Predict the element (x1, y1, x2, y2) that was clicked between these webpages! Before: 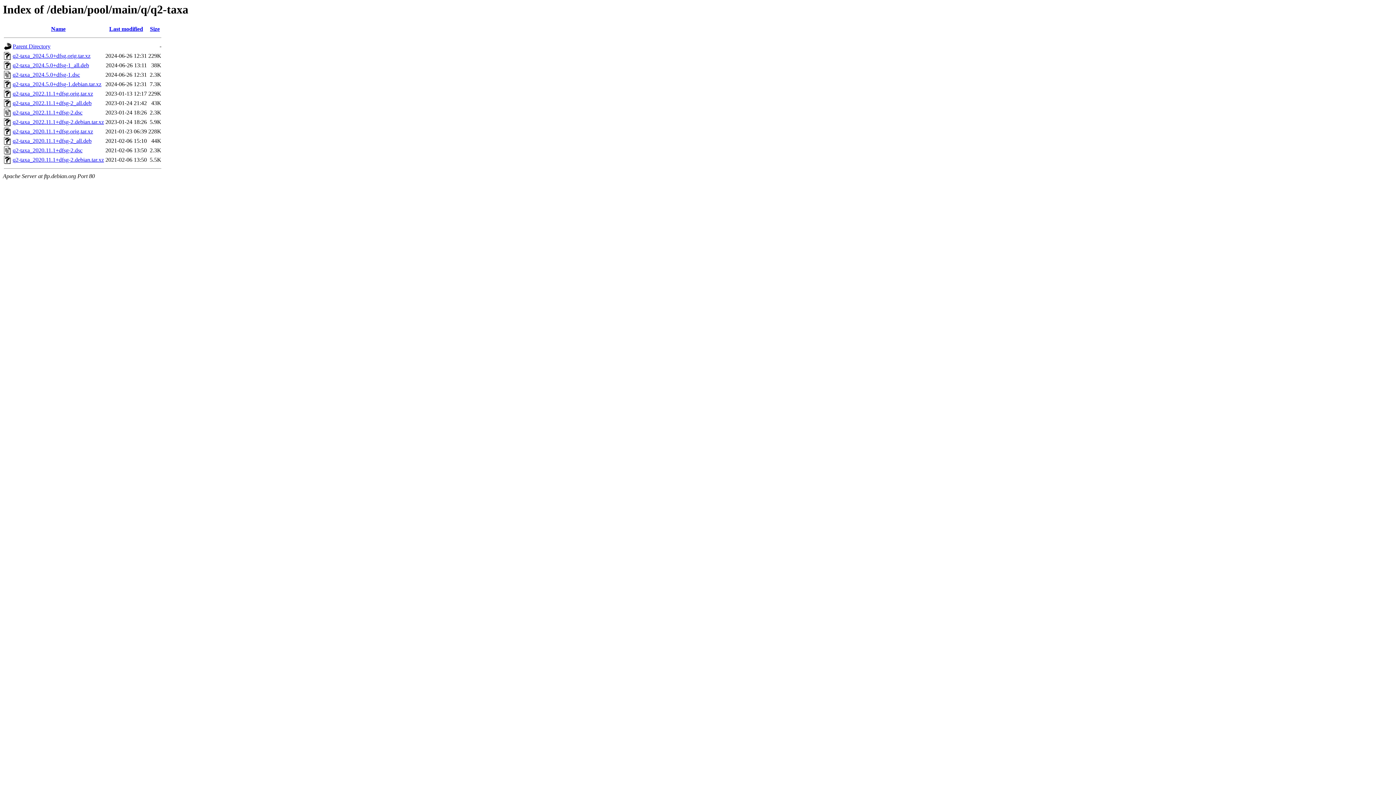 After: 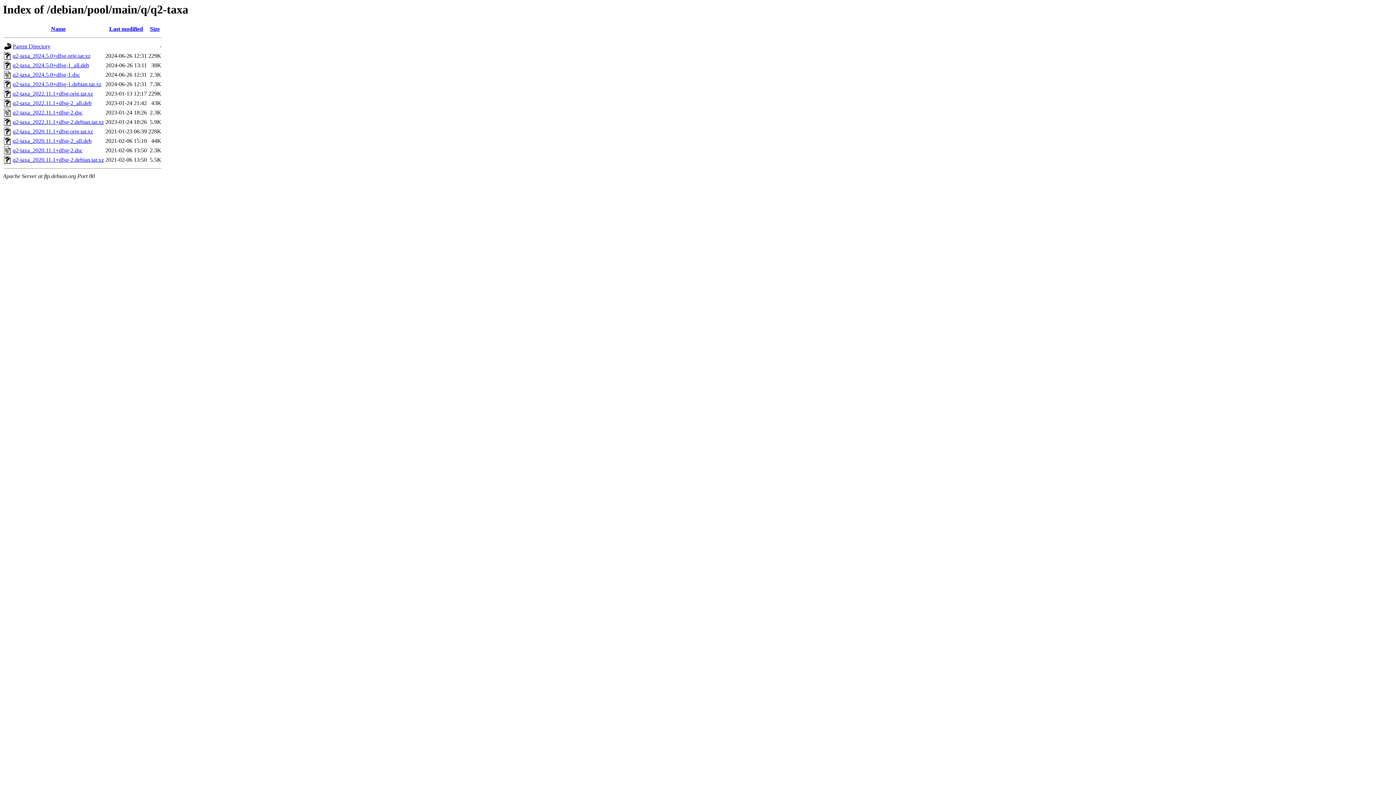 Action: label: q2-taxa_2020.11.1+dfsg-2.debian.tar.xz bbox: (12, 156, 104, 163)